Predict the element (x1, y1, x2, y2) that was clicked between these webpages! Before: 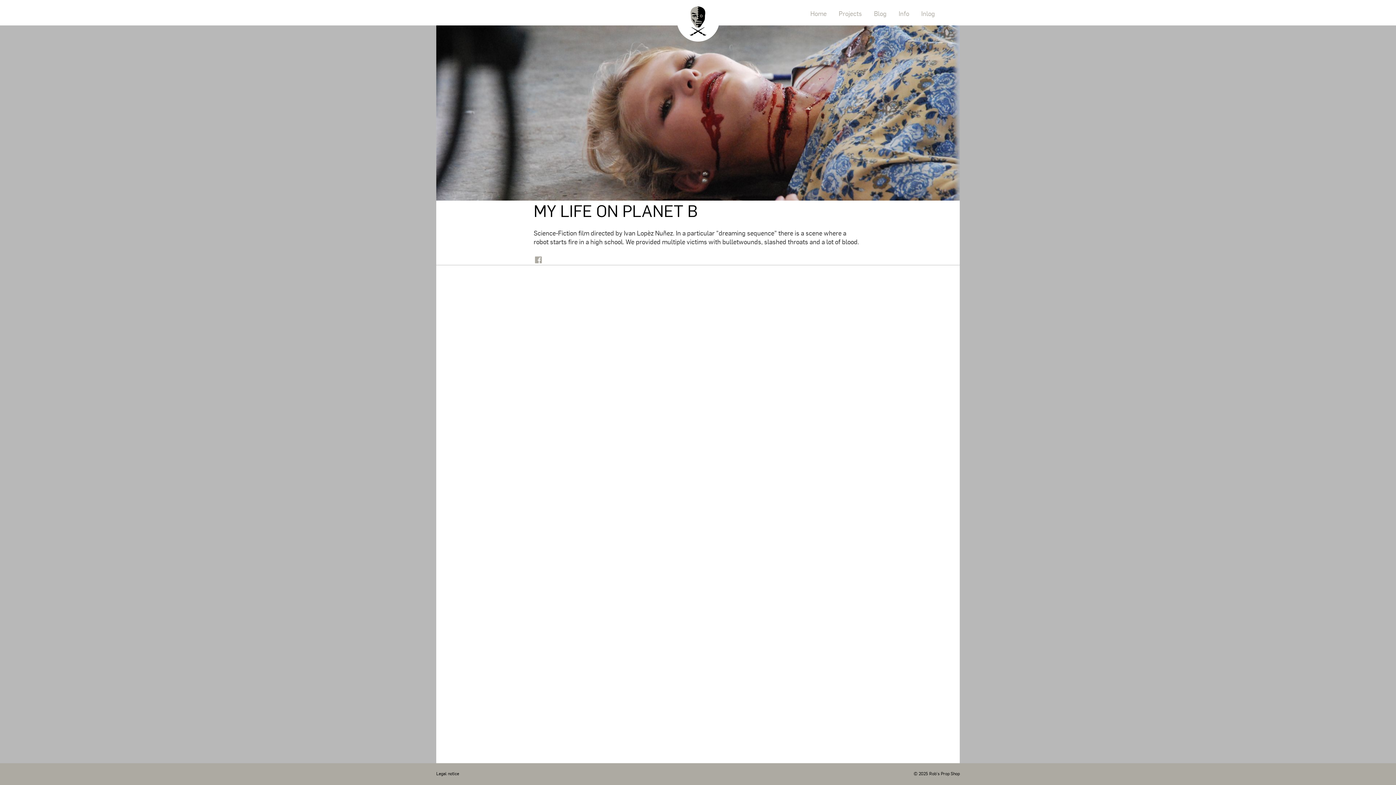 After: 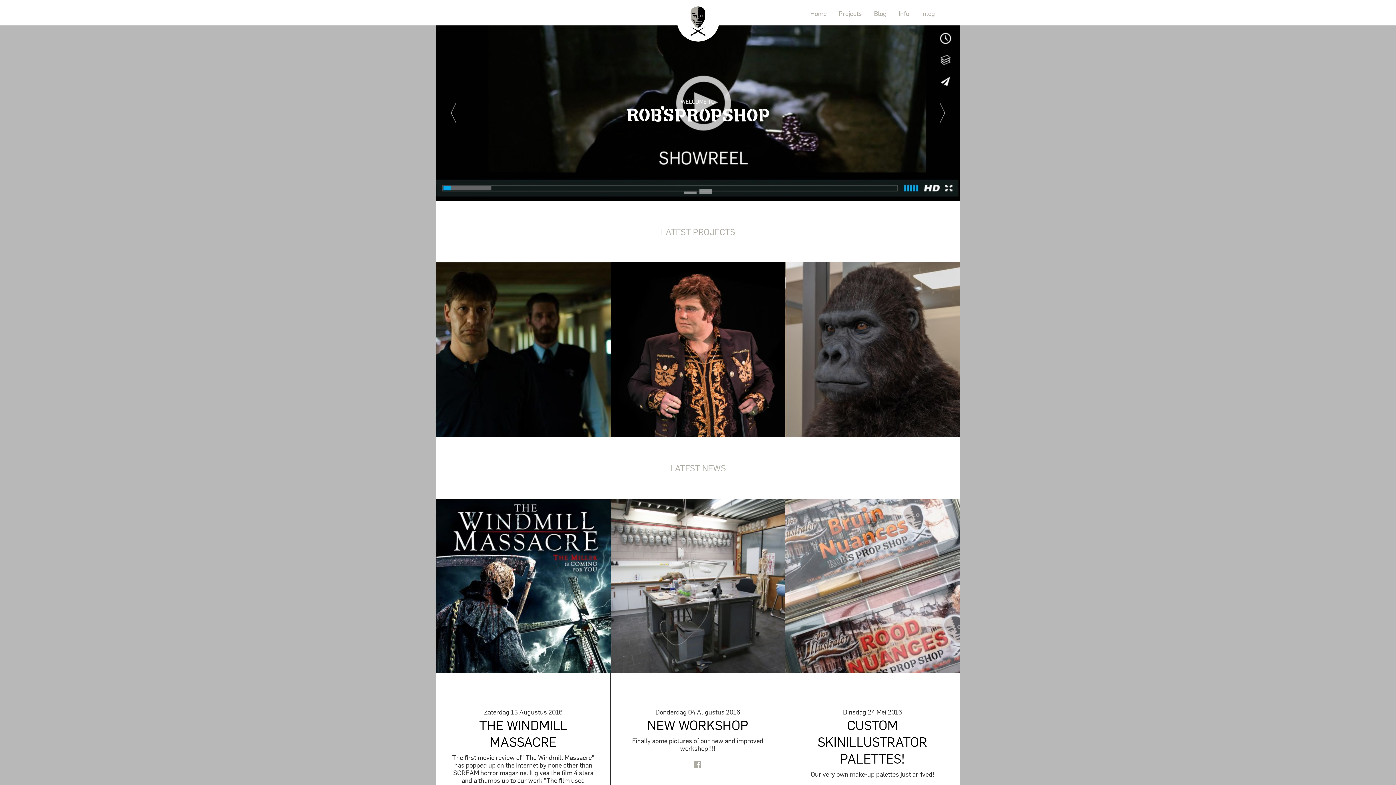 Action: label: Home bbox: (810, 9, 826, 17)